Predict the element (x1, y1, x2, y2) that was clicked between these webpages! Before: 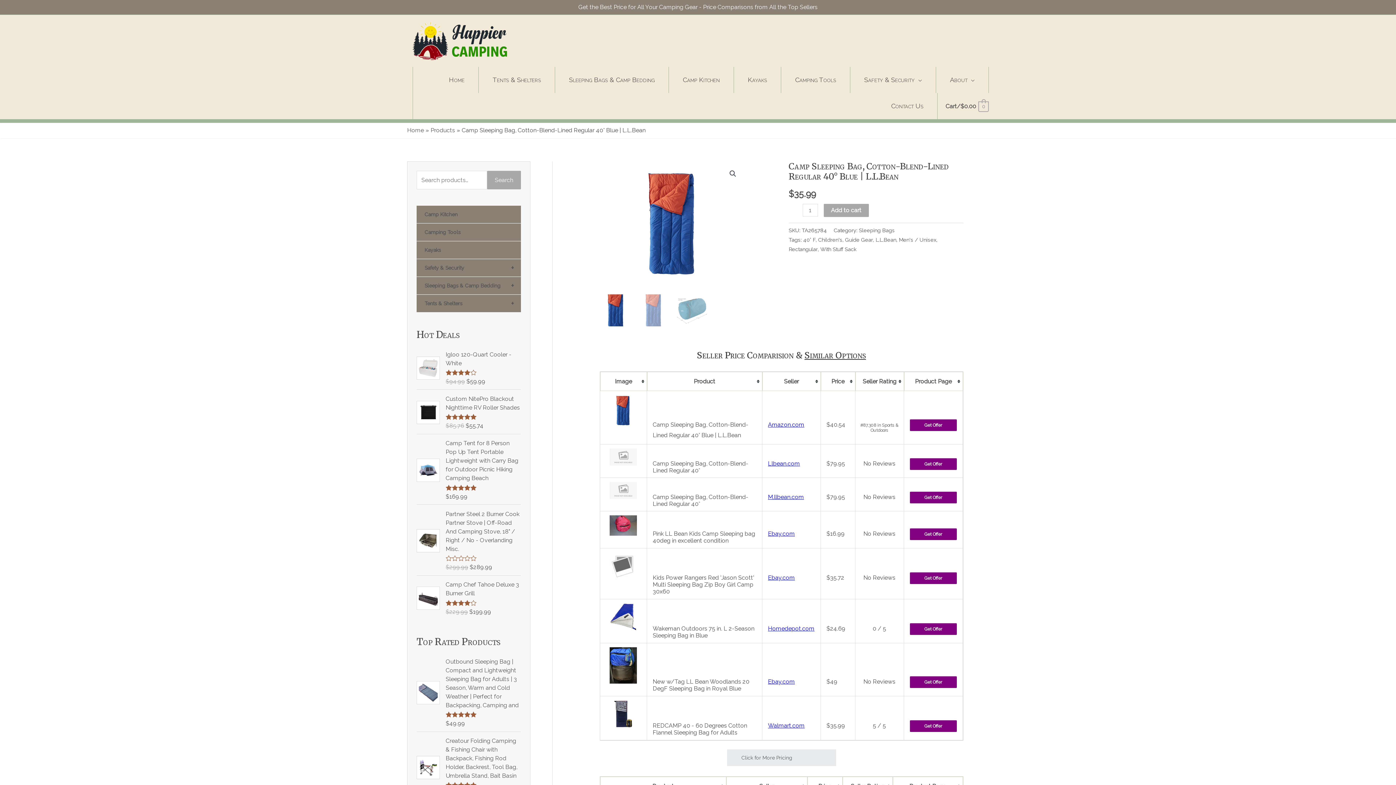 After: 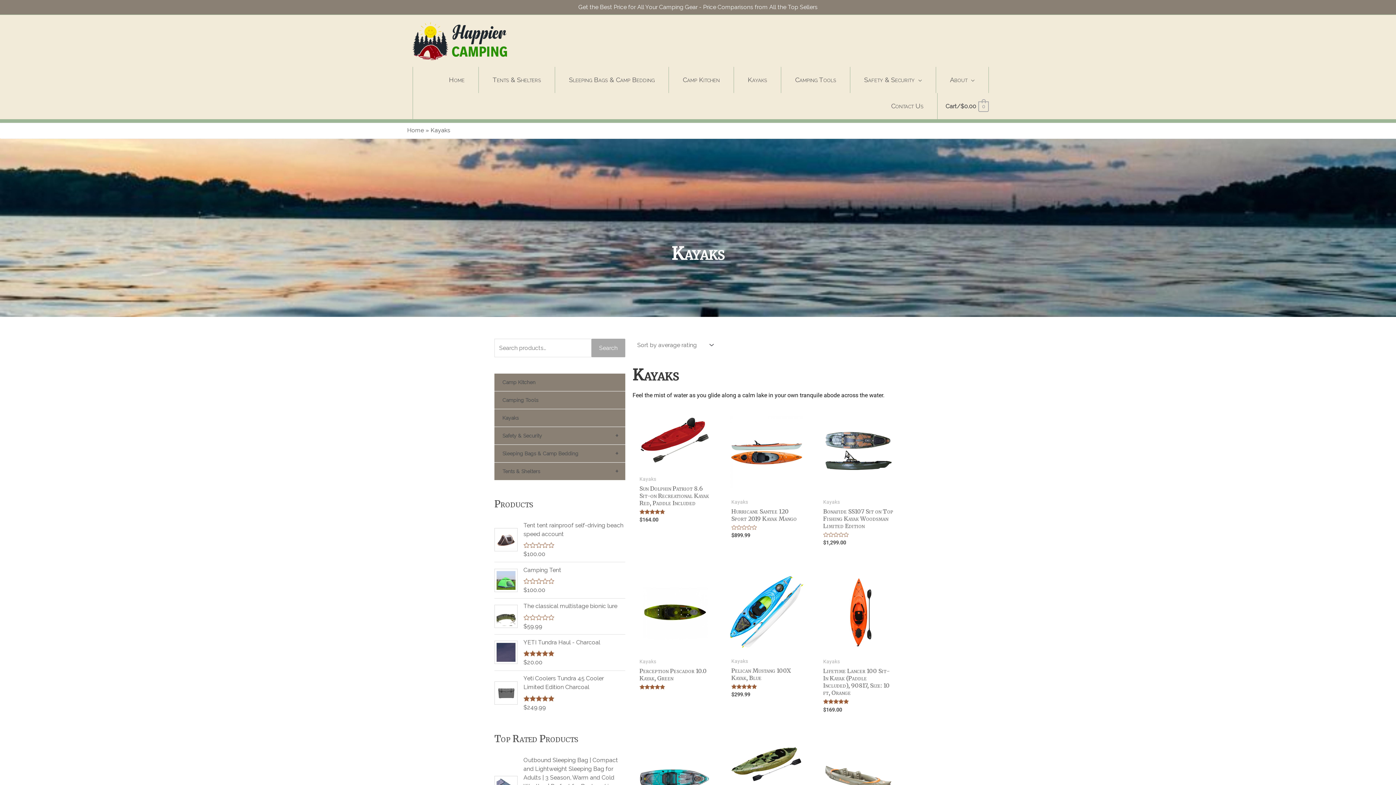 Action: bbox: (741, 66, 773, 93) label: Kayaks